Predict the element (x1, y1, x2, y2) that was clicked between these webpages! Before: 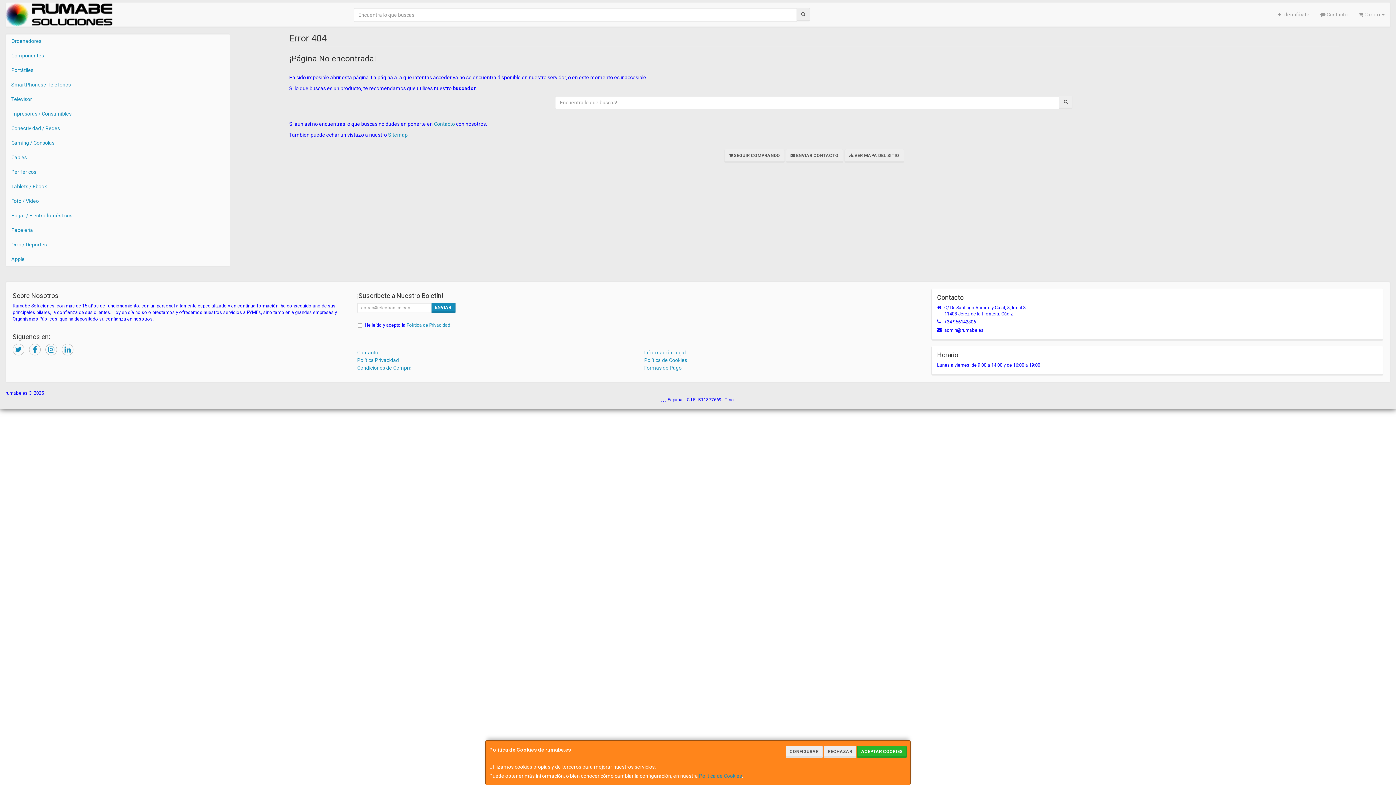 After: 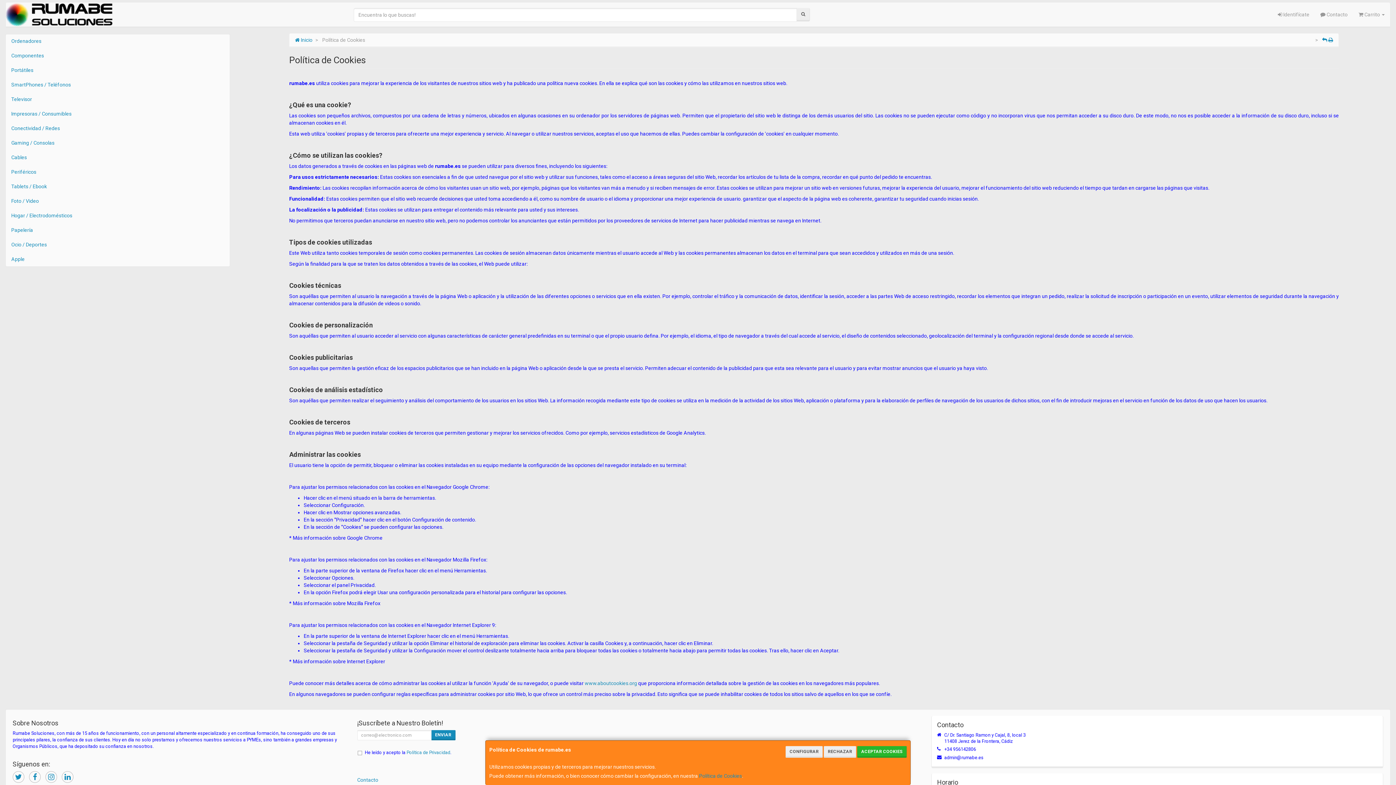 Action: bbox: (699, 773, 742, 779) label: Política de Cookies